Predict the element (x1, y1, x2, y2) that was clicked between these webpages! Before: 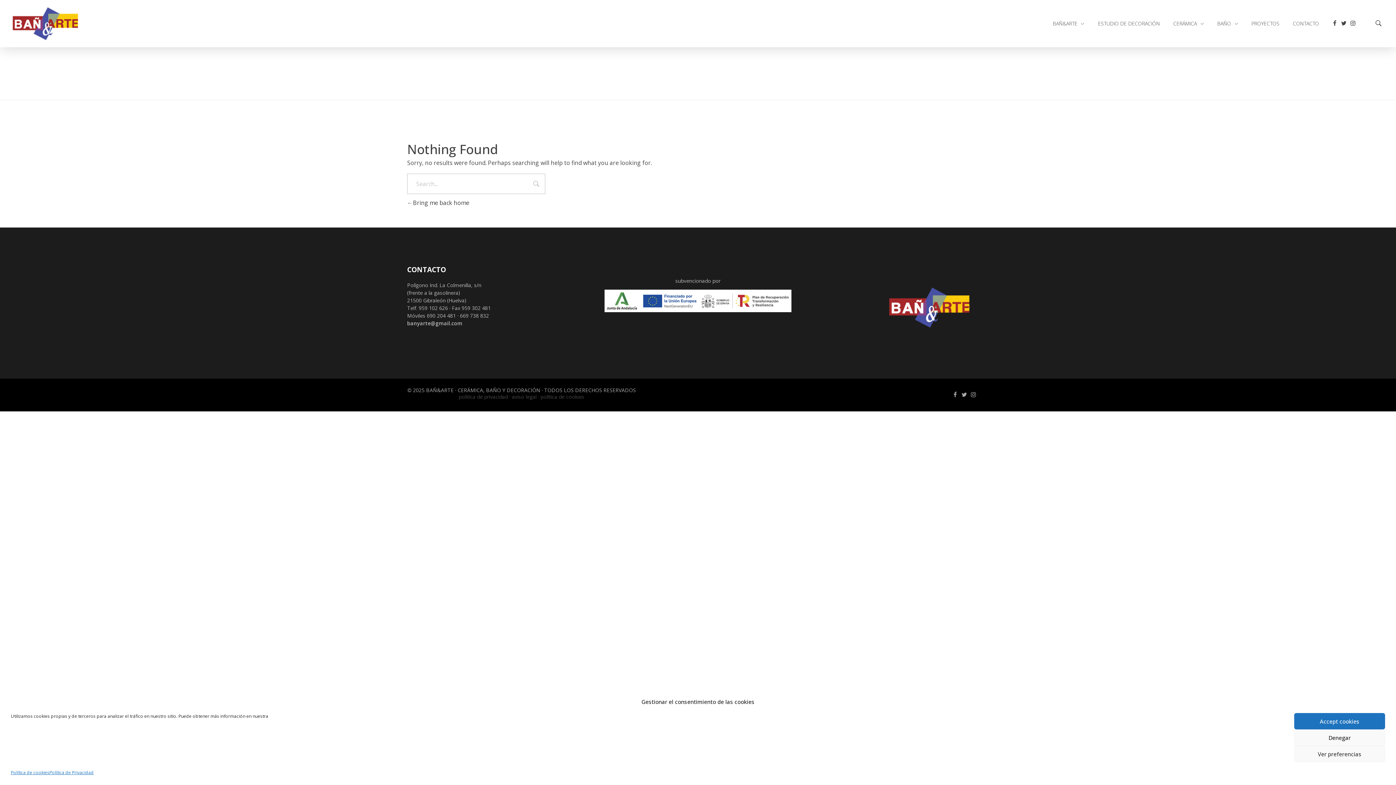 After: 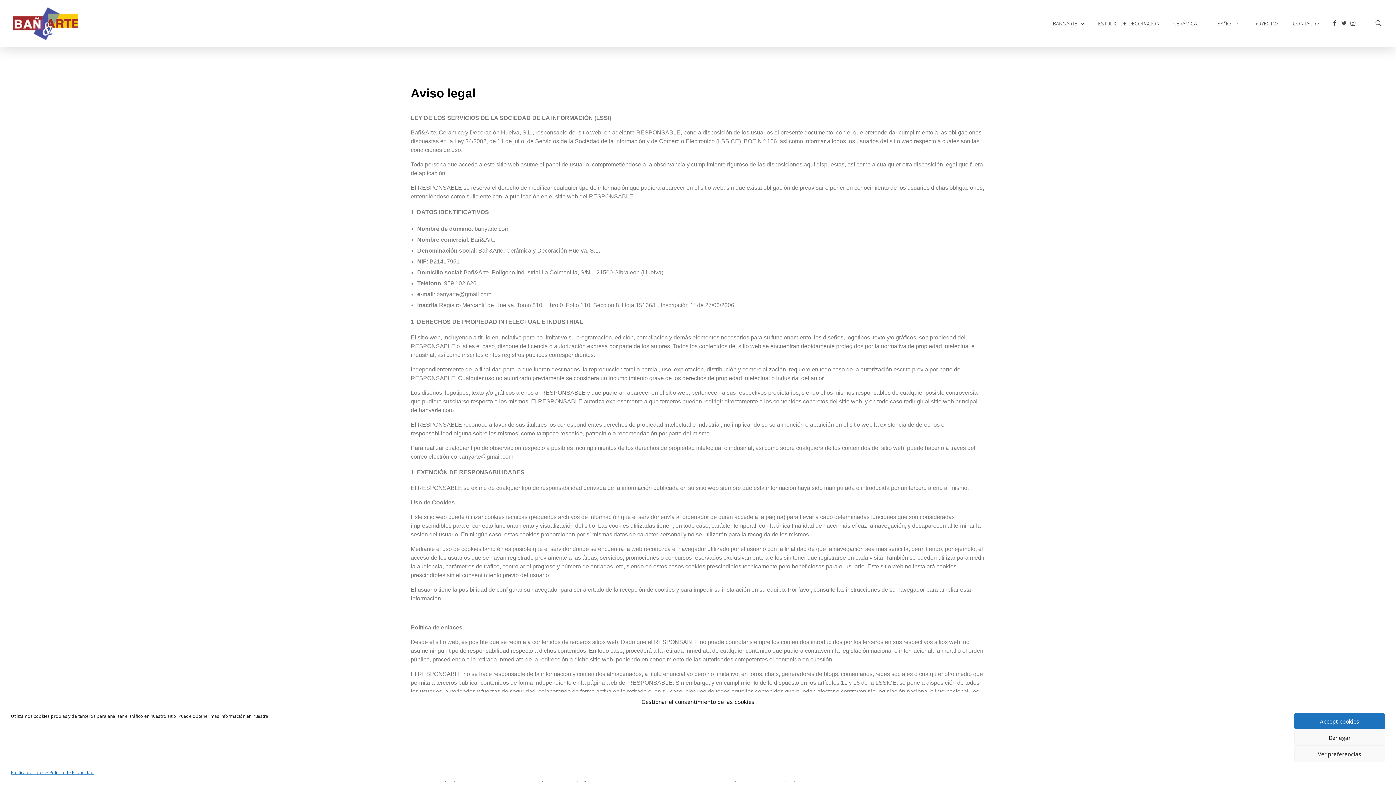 Action: bbox: (512, 393, 536, 400) label: aviso legal